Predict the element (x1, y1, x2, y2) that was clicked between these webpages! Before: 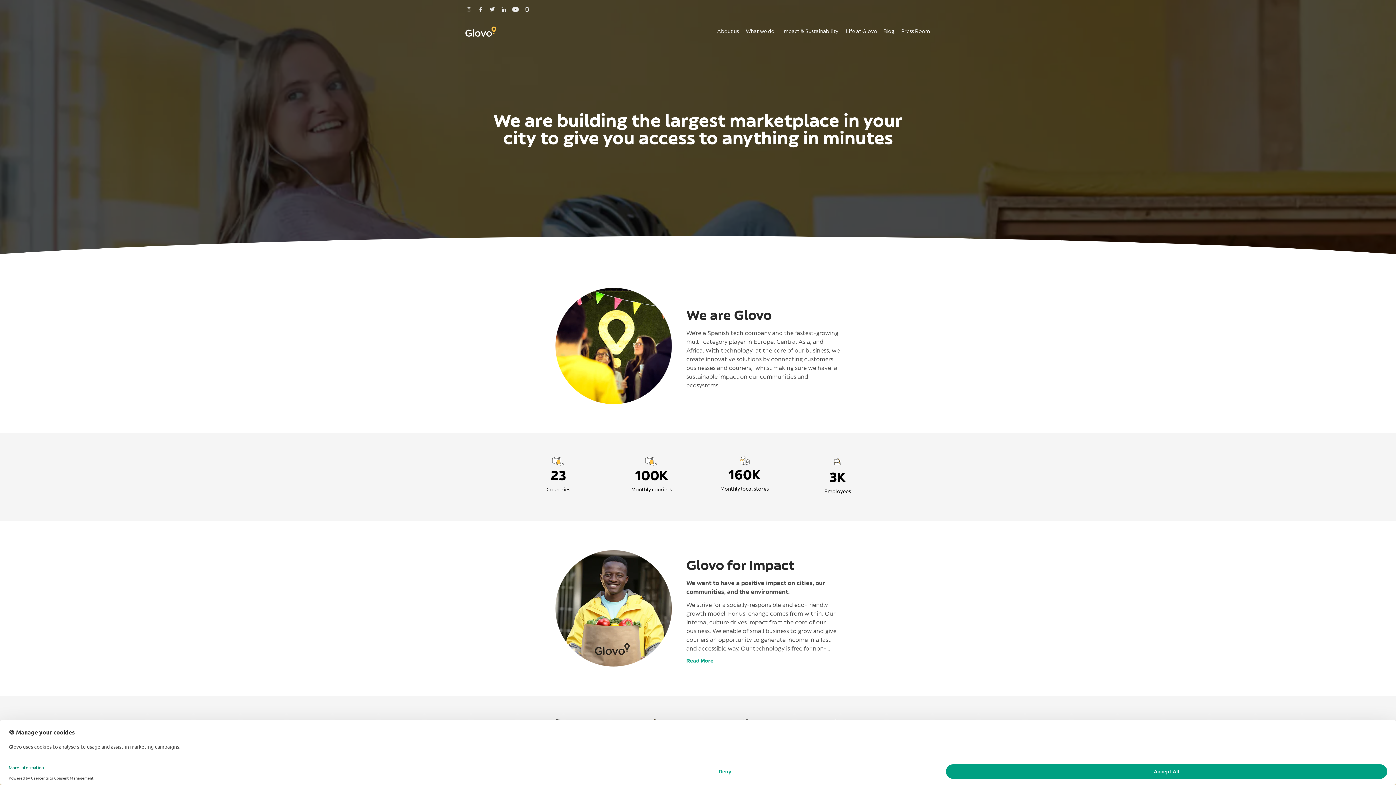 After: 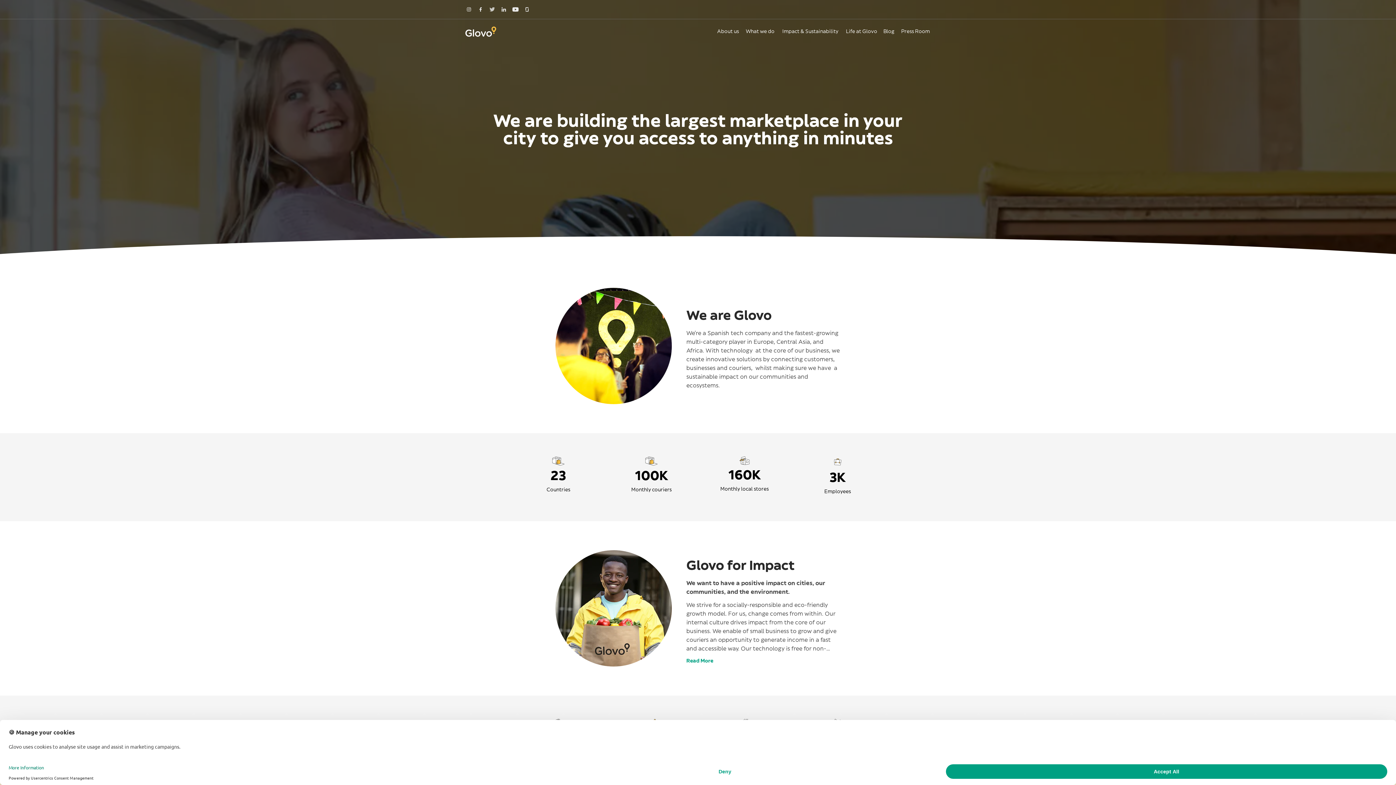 Action: bbox: (488, 5, 496, 13)